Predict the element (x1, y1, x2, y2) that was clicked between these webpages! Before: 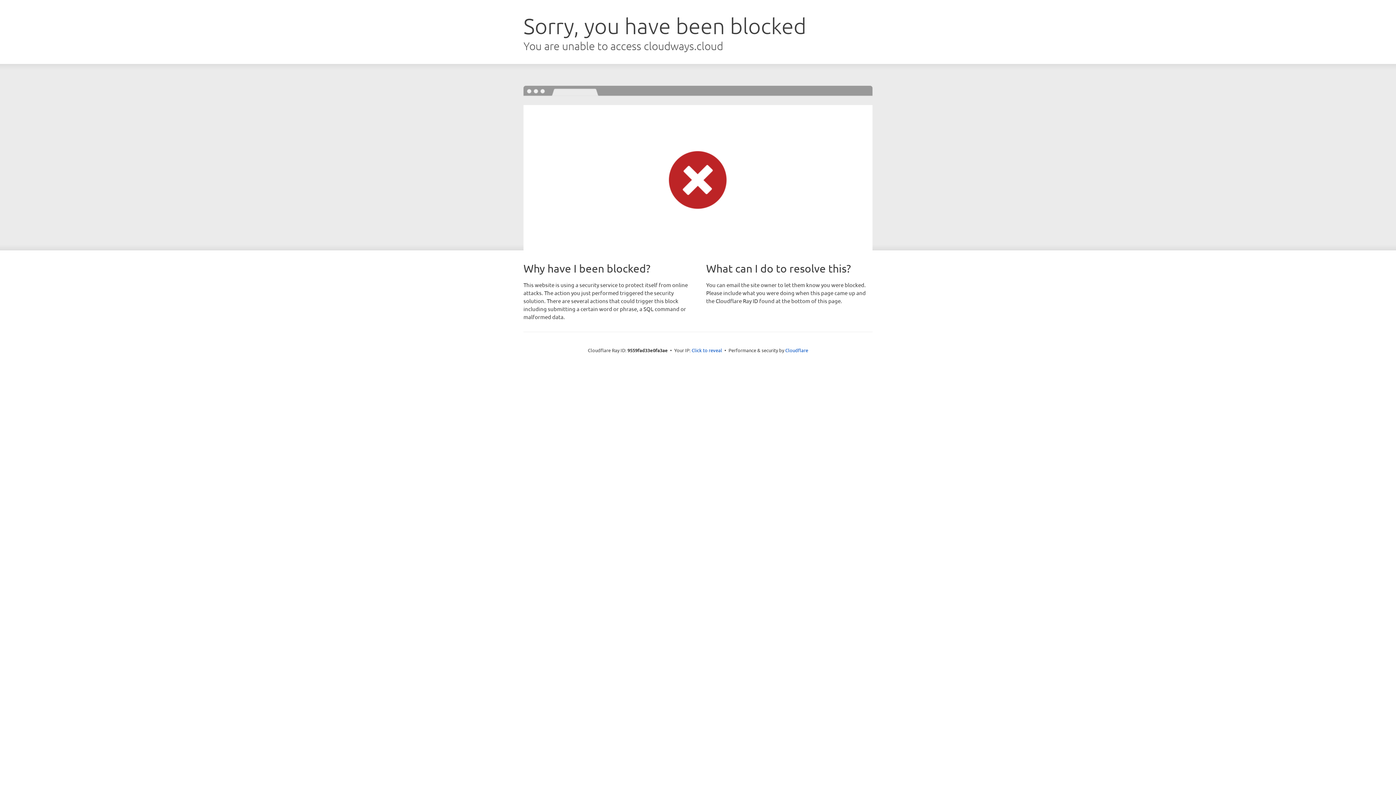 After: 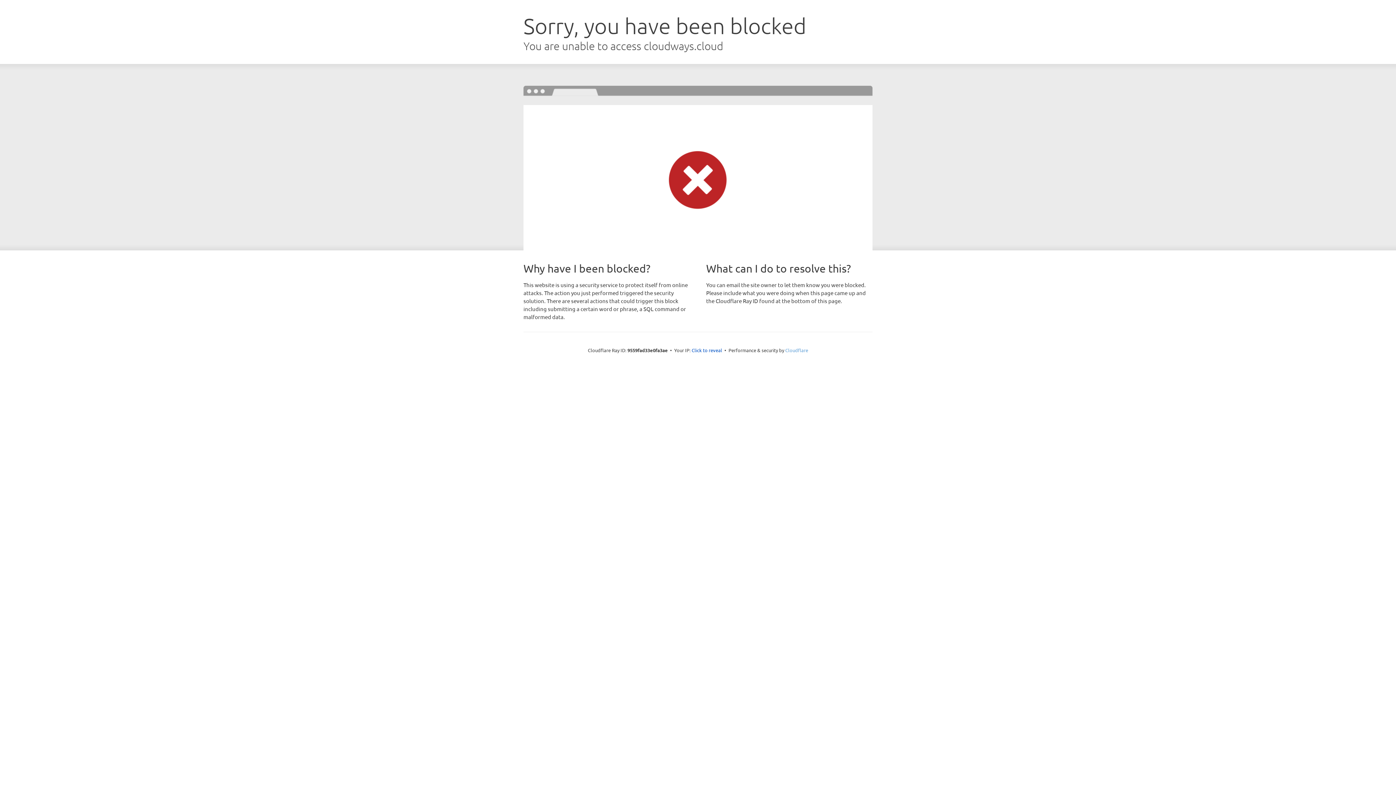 Action: bbox: (785, 347, 808, 353) label: Cloudflare